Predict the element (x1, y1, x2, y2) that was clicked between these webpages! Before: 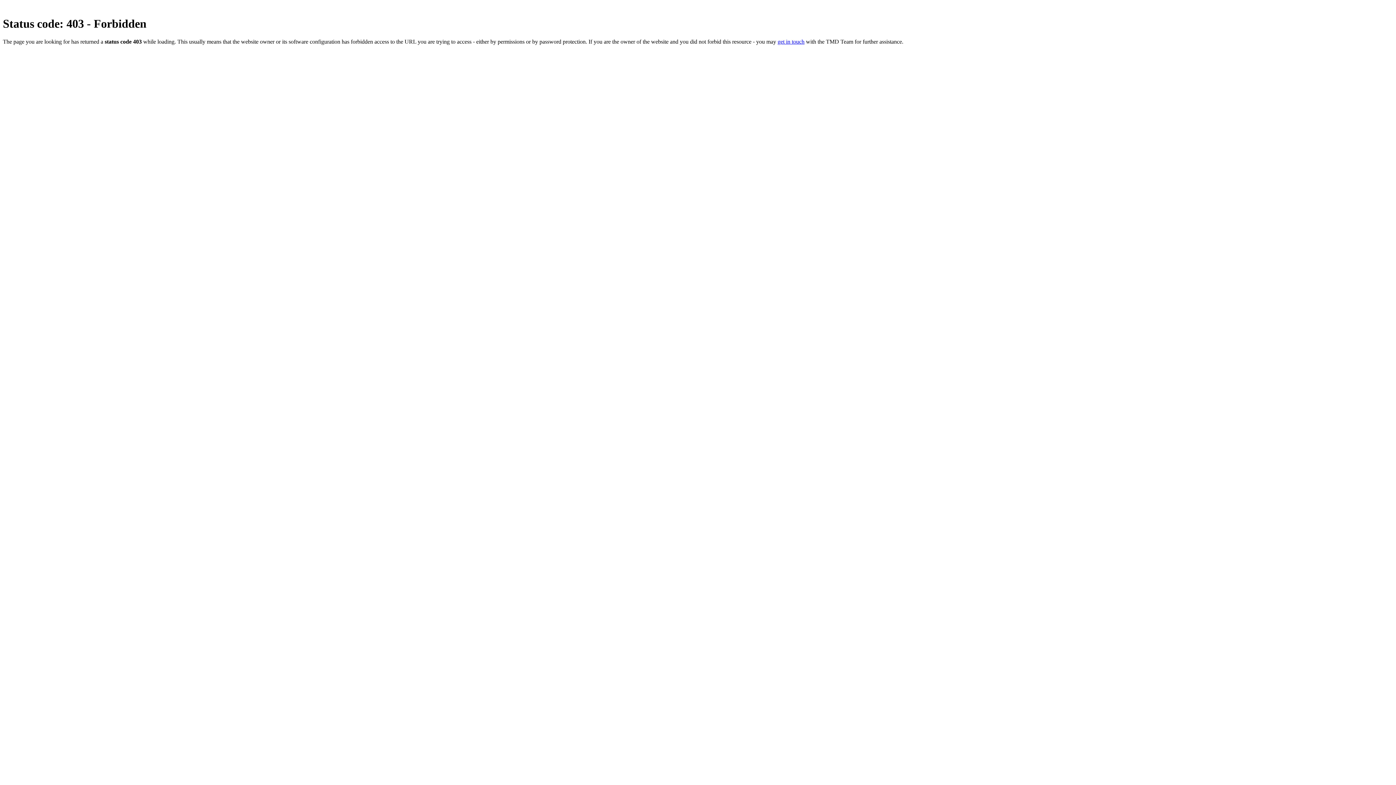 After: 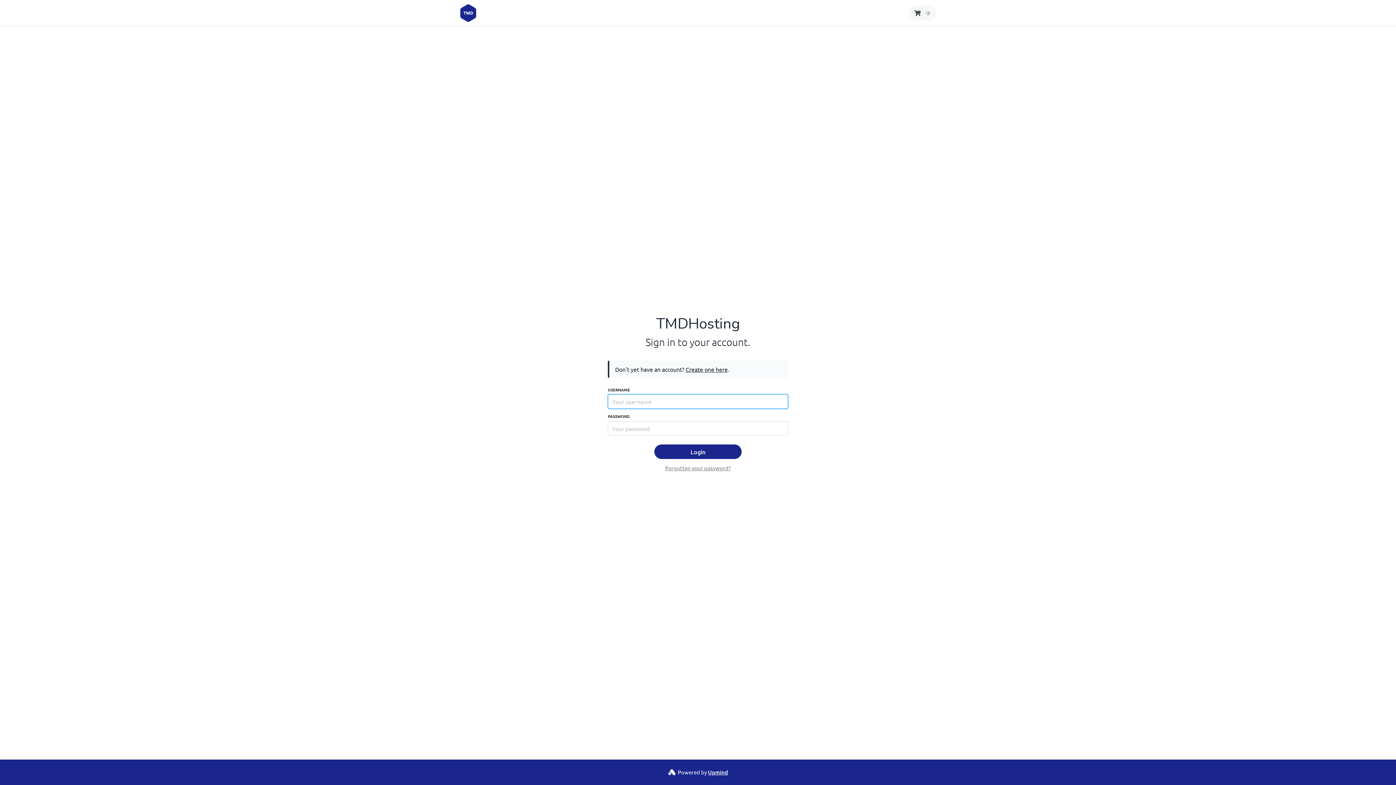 Action: bbox: (777, 38, 804, 44) label: get in touch